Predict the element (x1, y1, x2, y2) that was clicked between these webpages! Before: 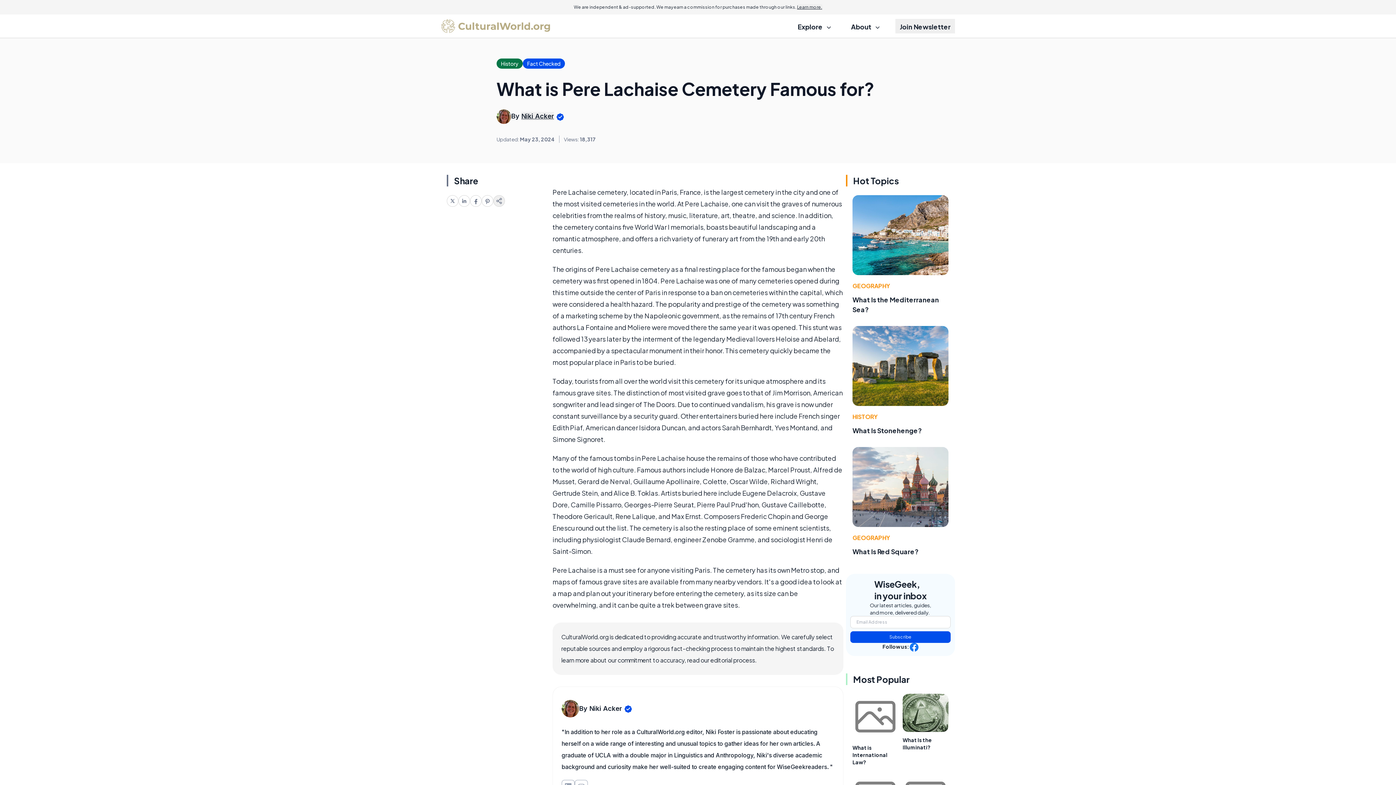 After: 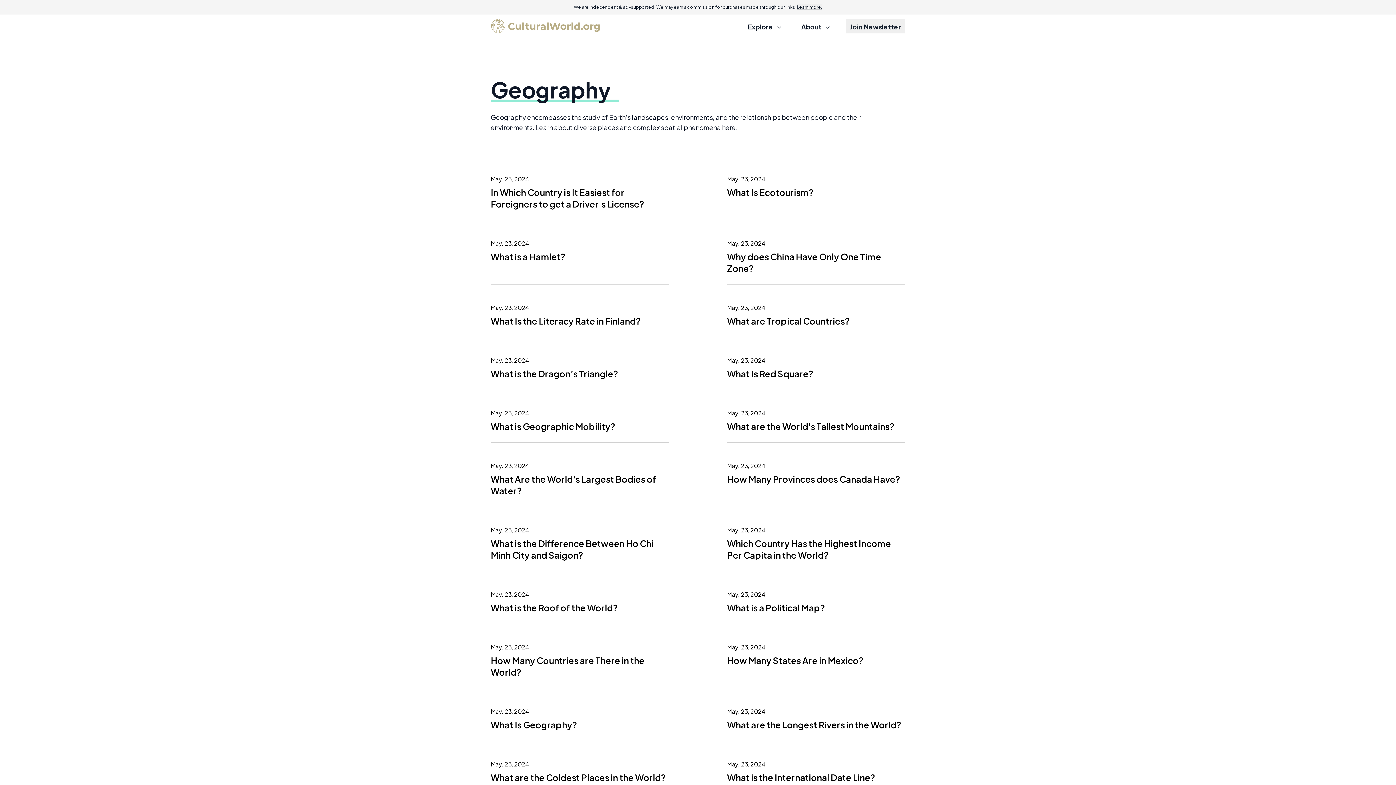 Action: label: GEOGRAPHY bbox: (852, 534, 890, 541)